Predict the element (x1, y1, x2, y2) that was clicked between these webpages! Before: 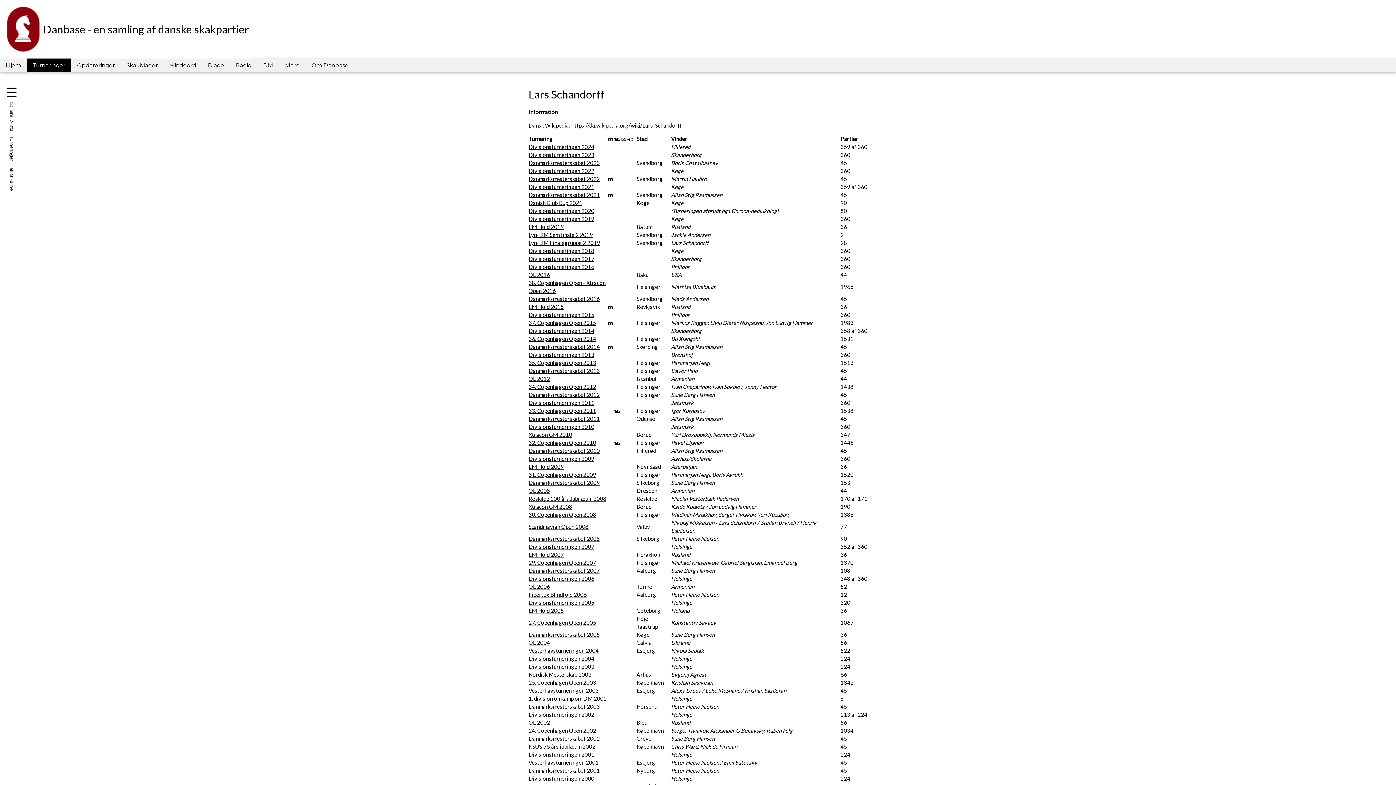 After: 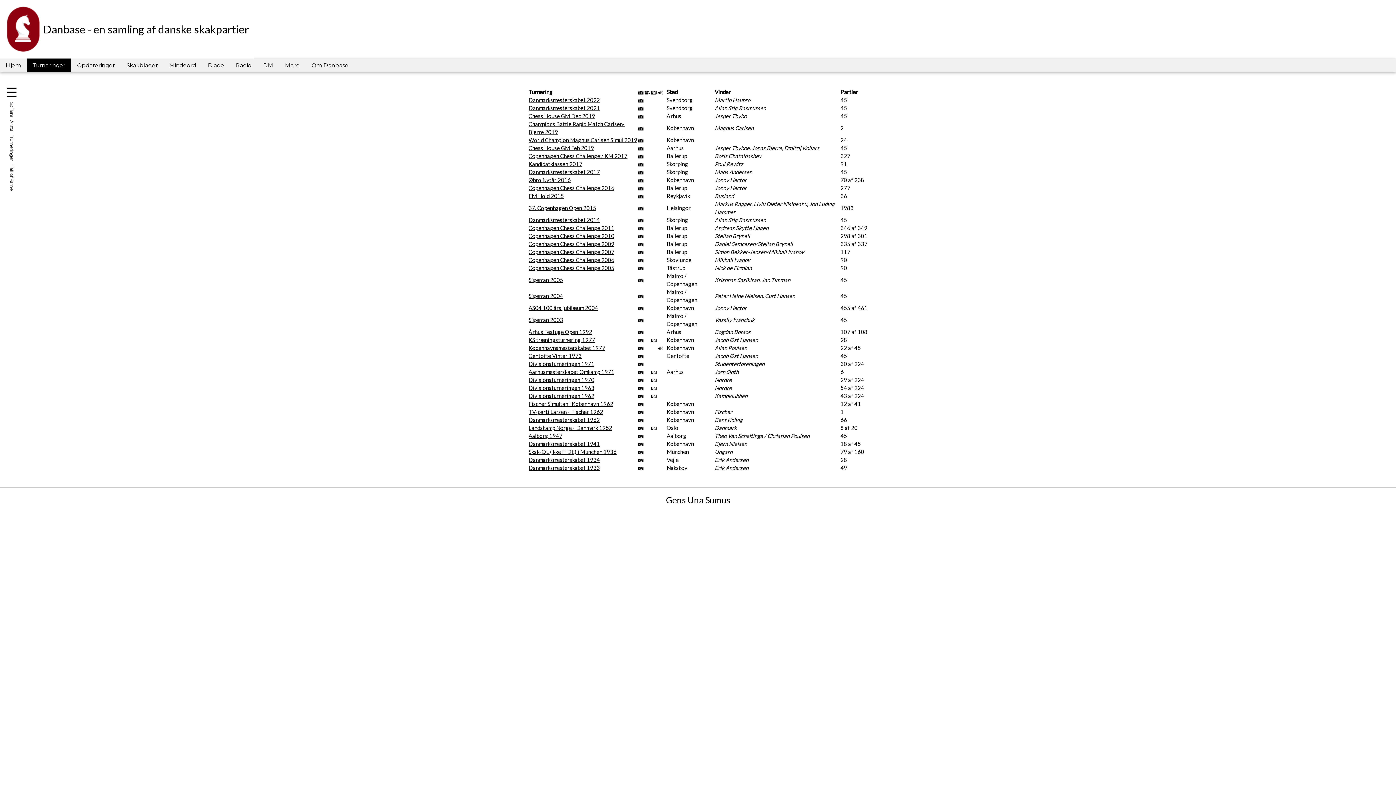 Action: bbox: (608, 135, 613, 142)